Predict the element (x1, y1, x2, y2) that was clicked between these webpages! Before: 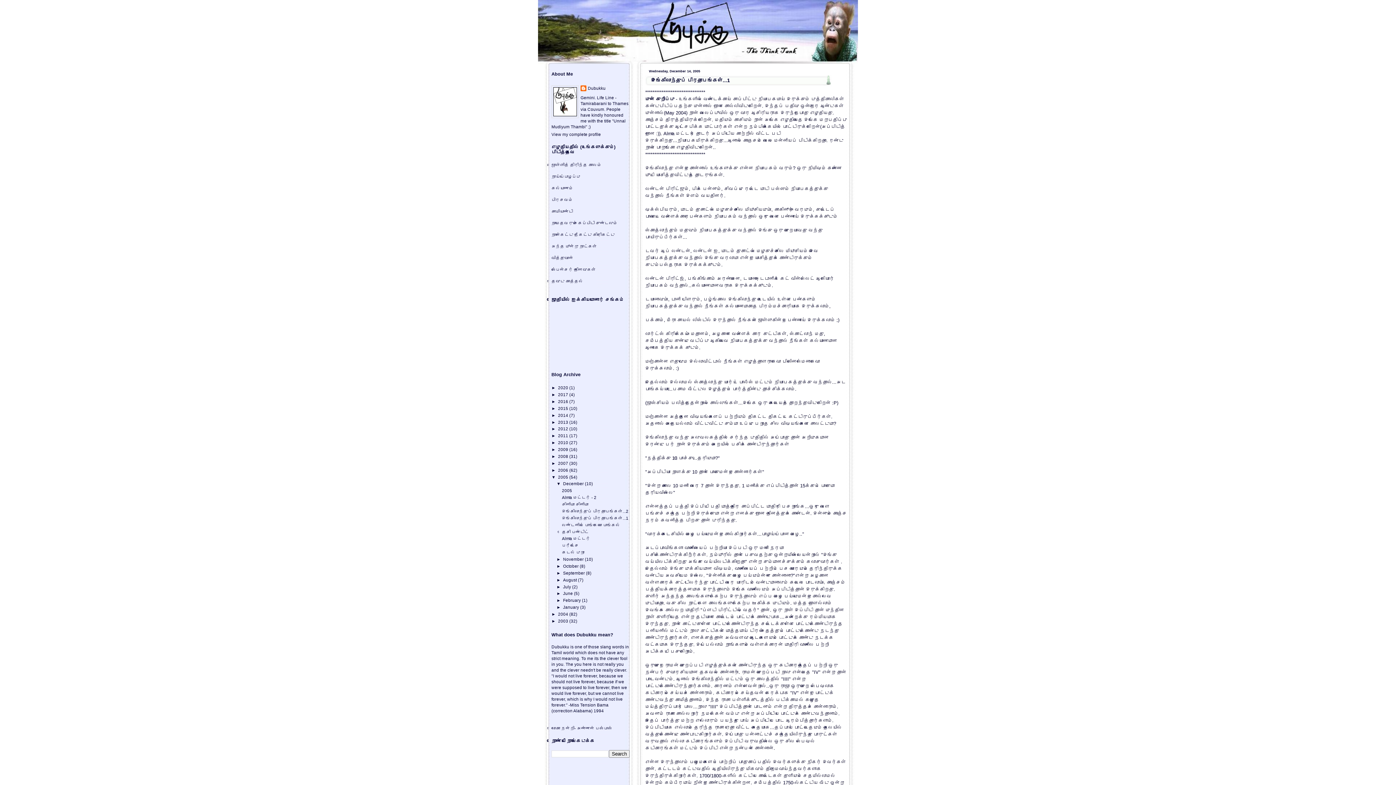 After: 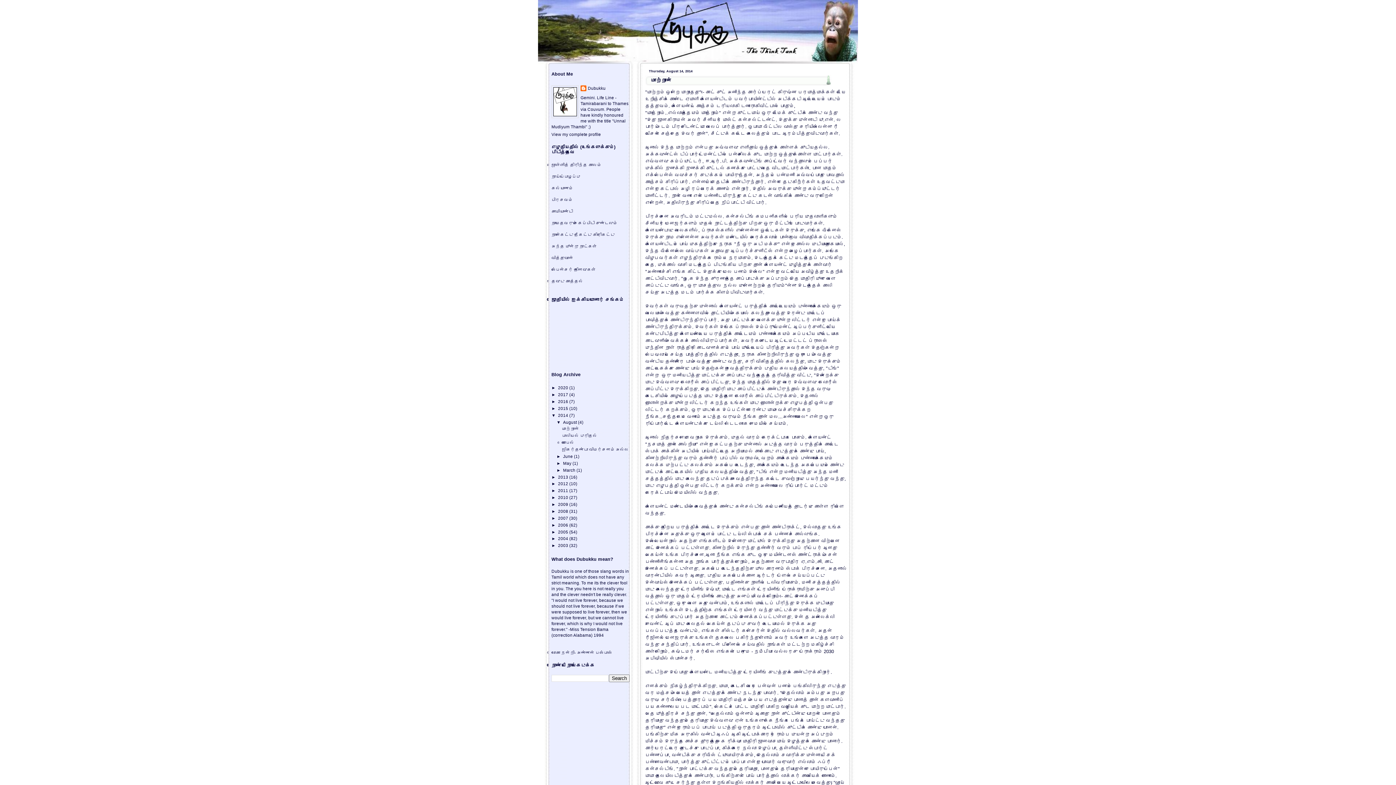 Action: bbox: (558, 413, 569, 417) label: 2014 